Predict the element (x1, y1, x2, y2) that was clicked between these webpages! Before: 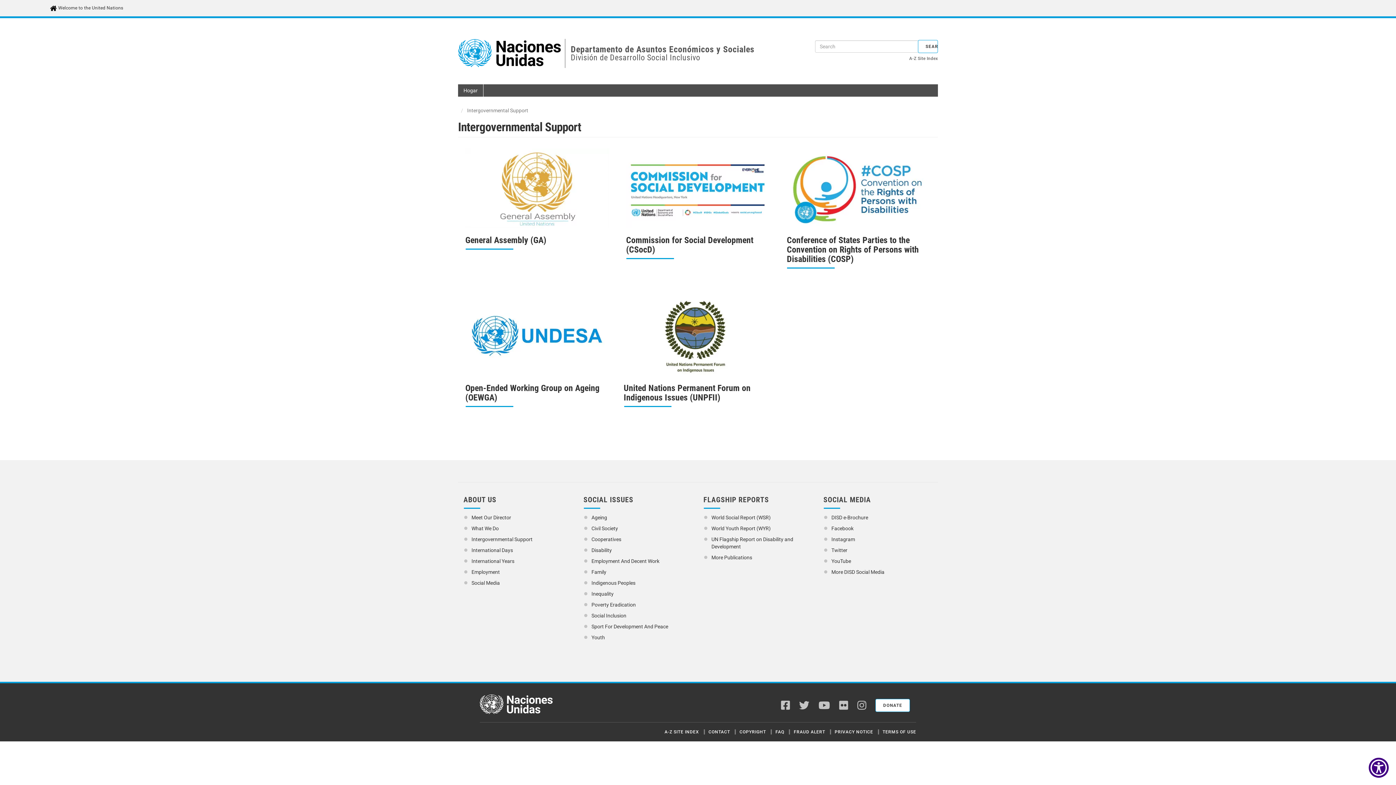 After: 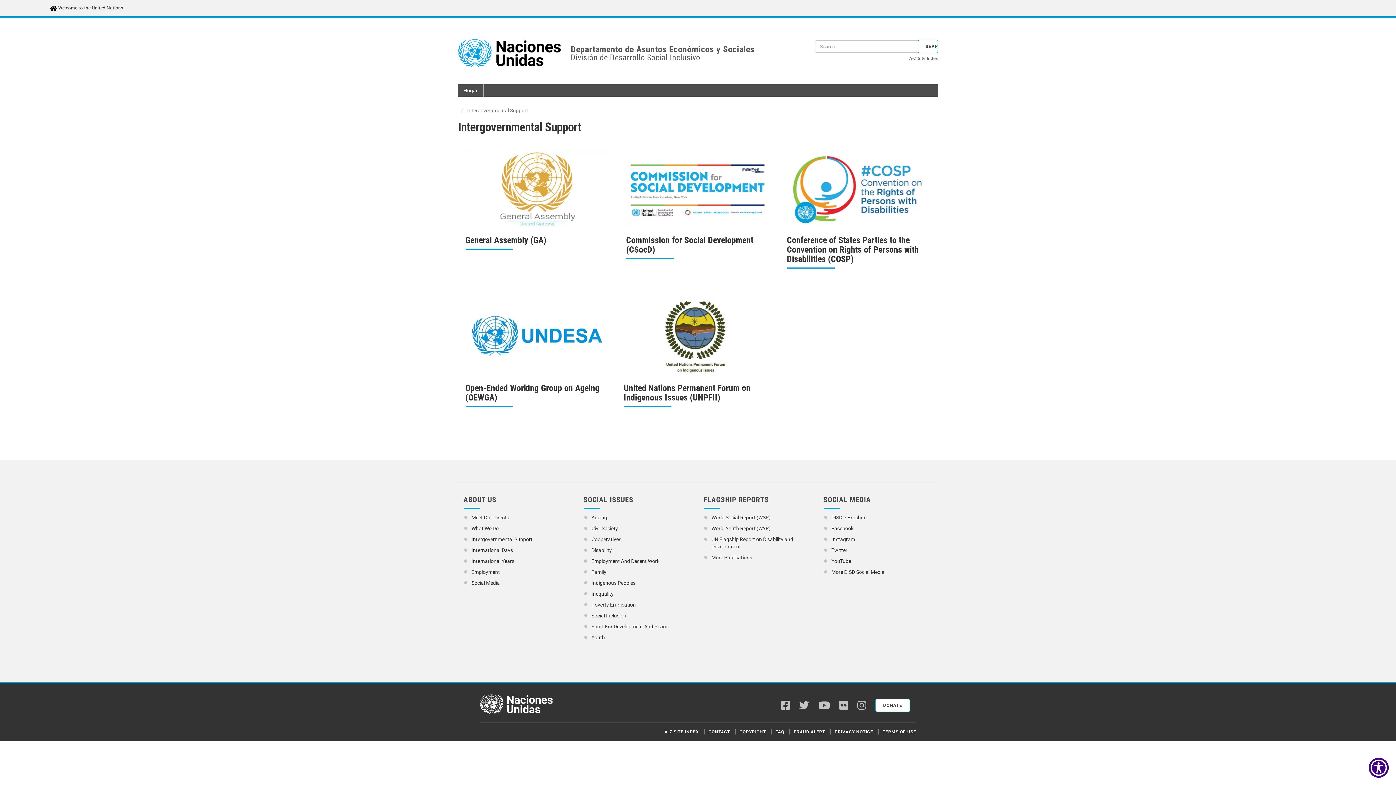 Action: bbox: (708, 729, 730, 735) label: CONTACT